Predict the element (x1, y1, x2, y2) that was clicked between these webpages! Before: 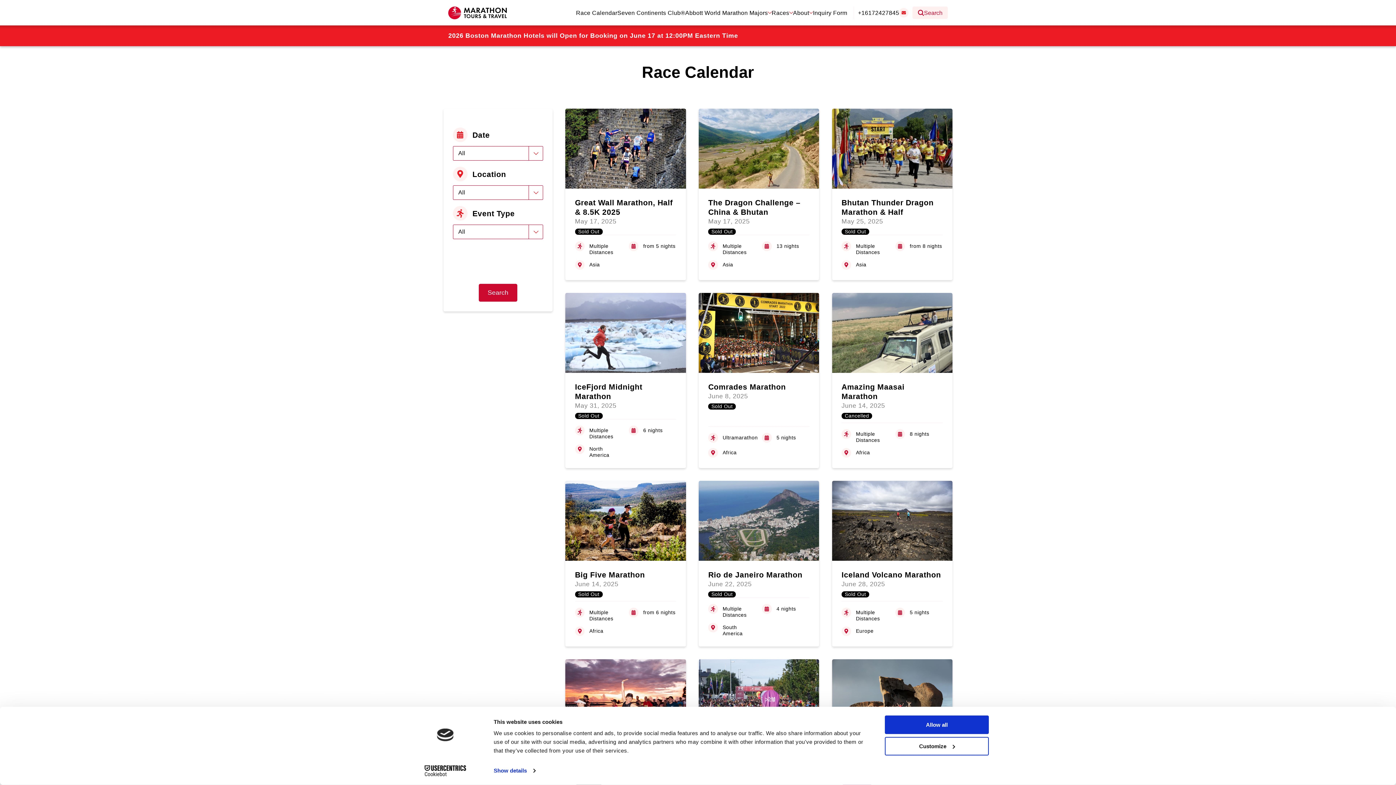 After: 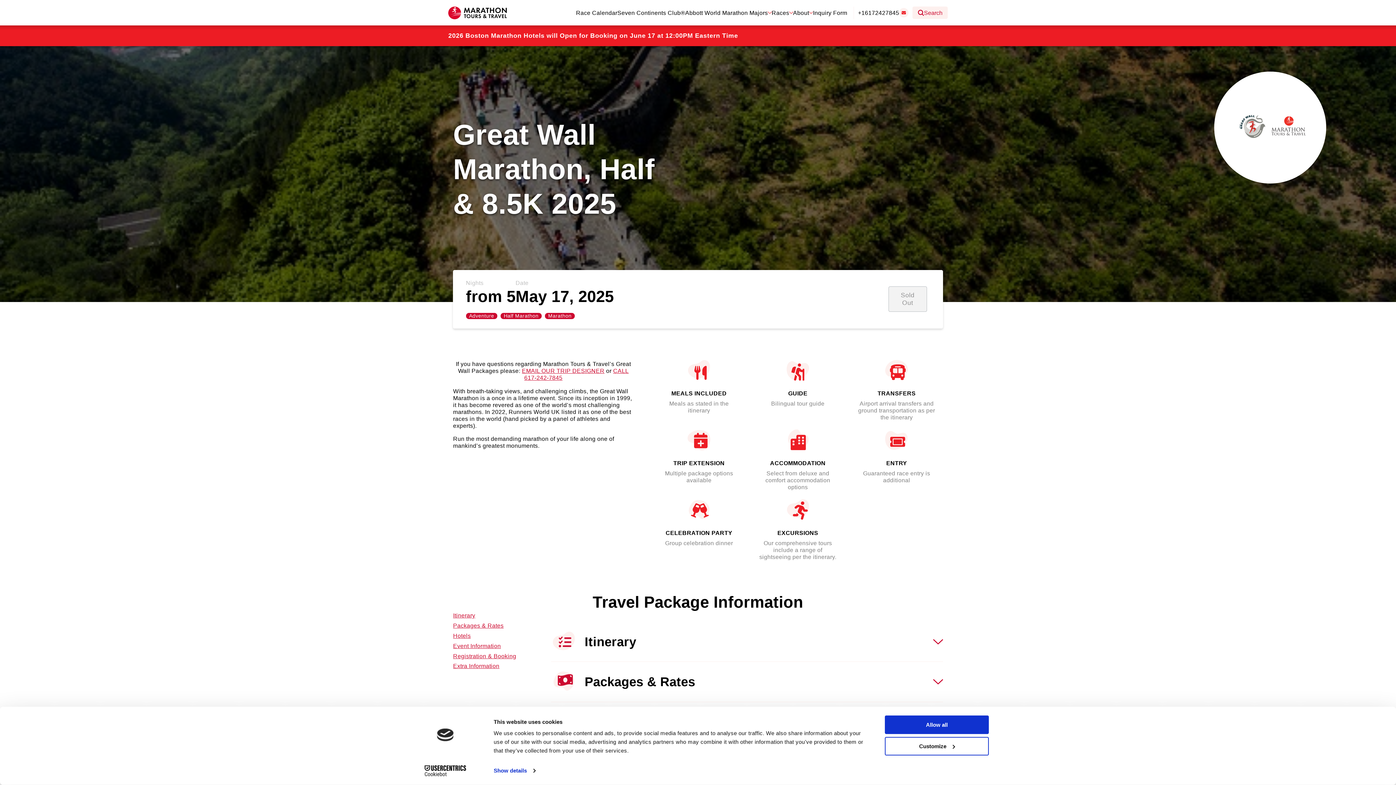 Action: label: Great Wall Marathon, Half & 8.5K 2025
May 17, 2025
Sold Out

Multiple Distances

from 5 nights

Asia bbox: (565, 108, 686, 280)